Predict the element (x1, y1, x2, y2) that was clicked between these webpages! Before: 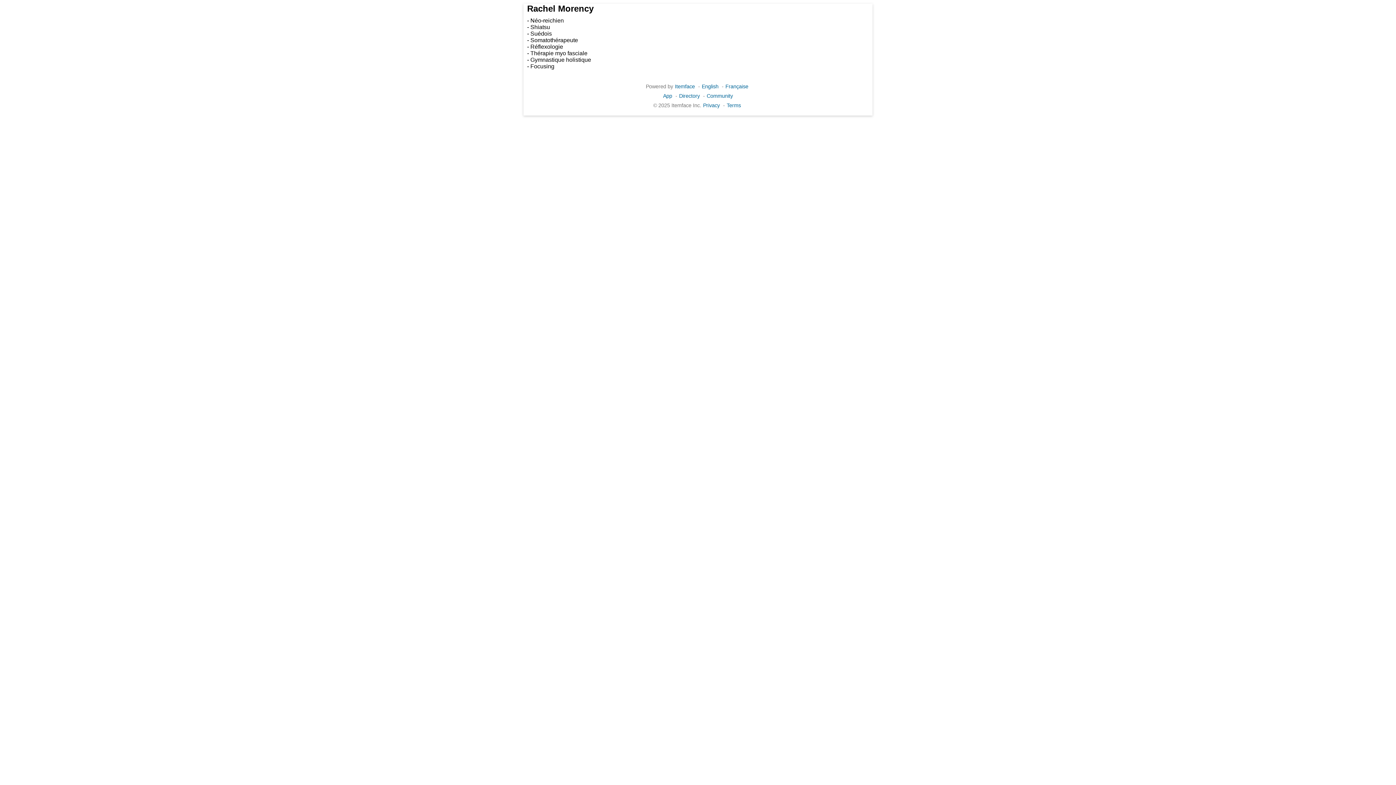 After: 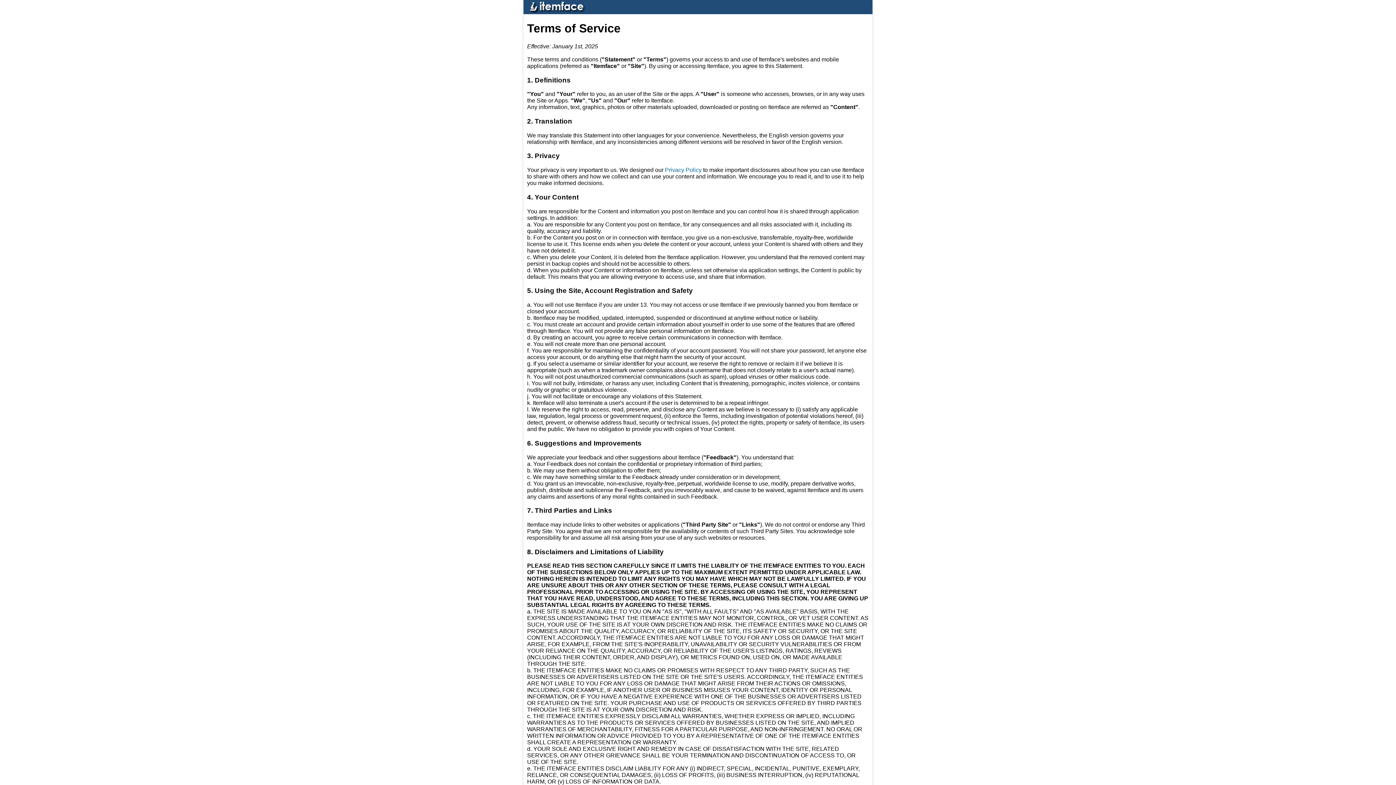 Action: label: Terms bbox: (726, 102, 741, 108)